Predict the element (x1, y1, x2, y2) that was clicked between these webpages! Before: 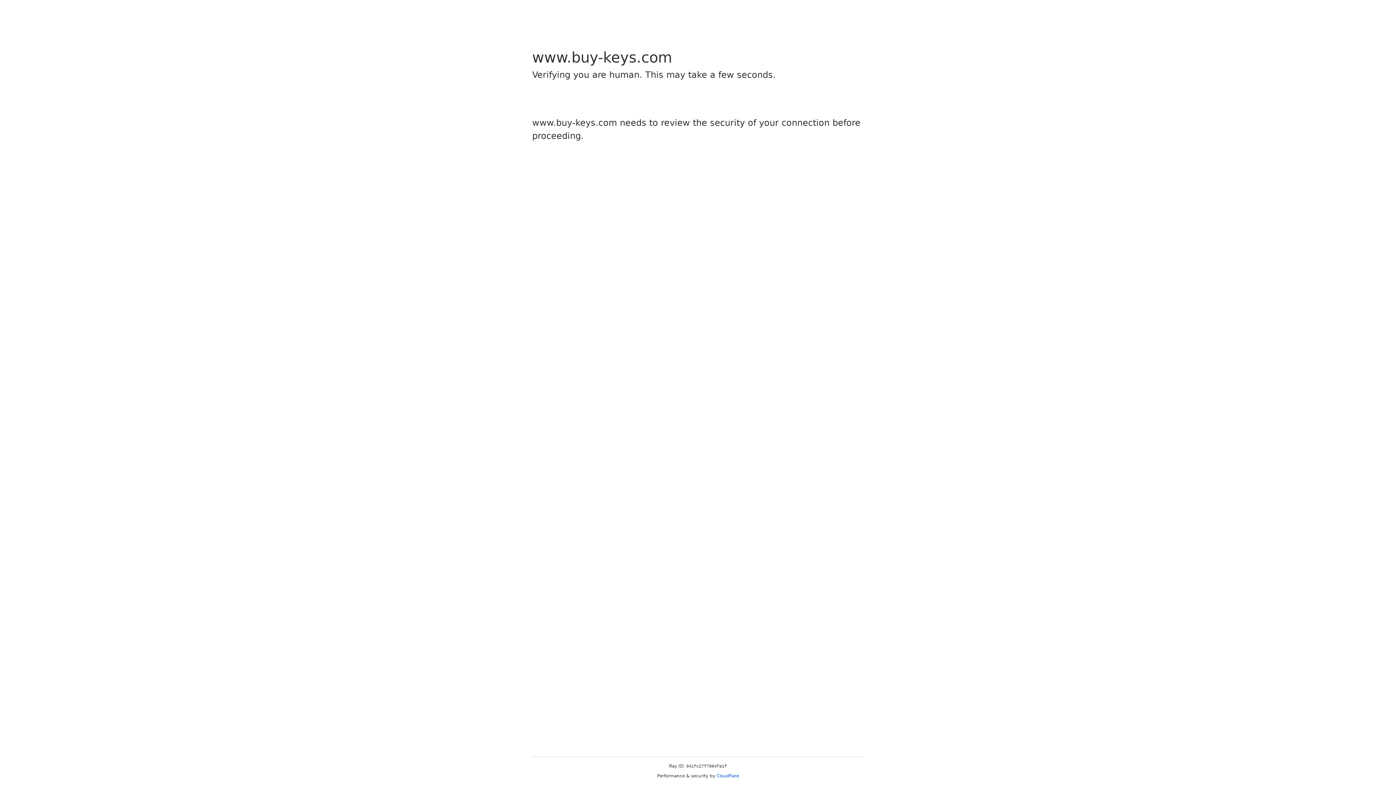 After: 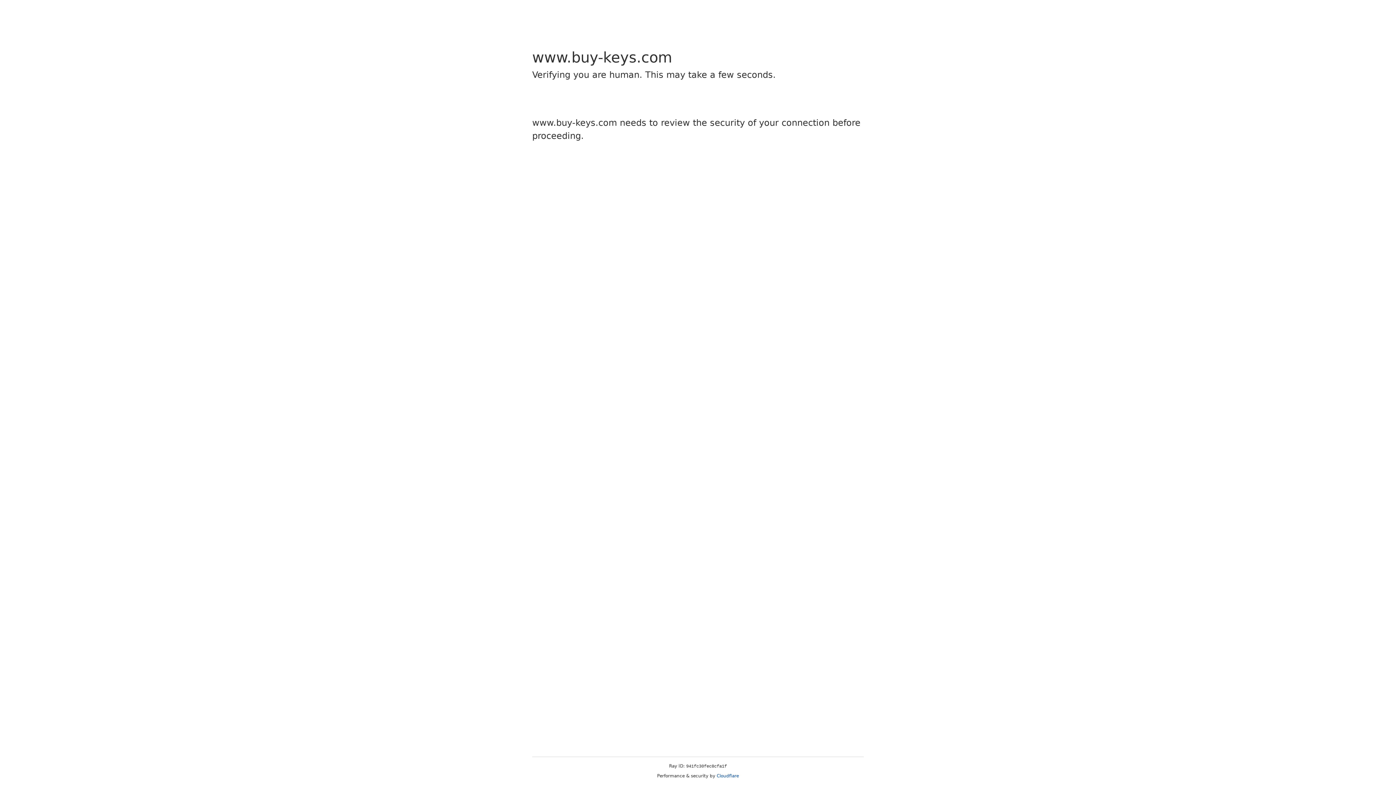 Action: label: Cloudflare bbox: (716, 773, 739, 778)